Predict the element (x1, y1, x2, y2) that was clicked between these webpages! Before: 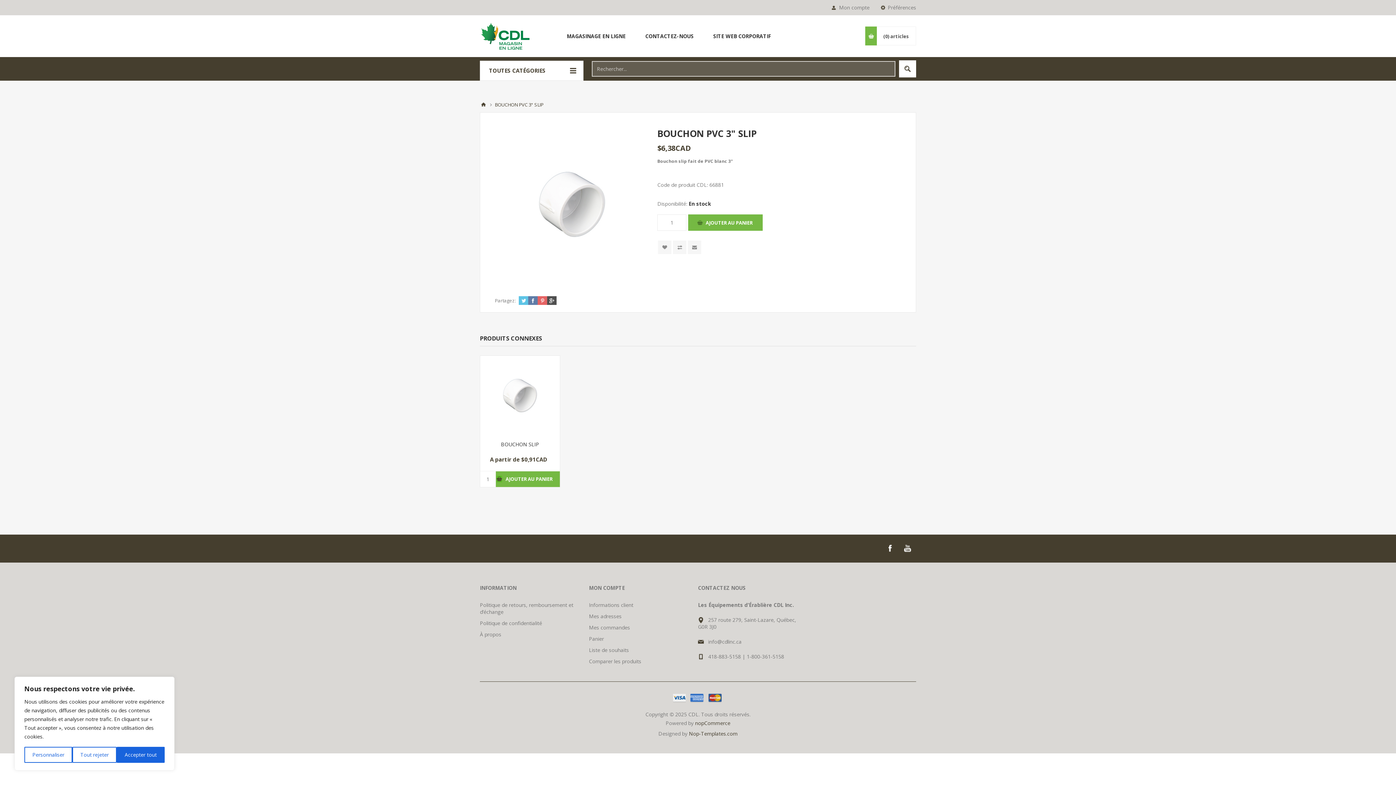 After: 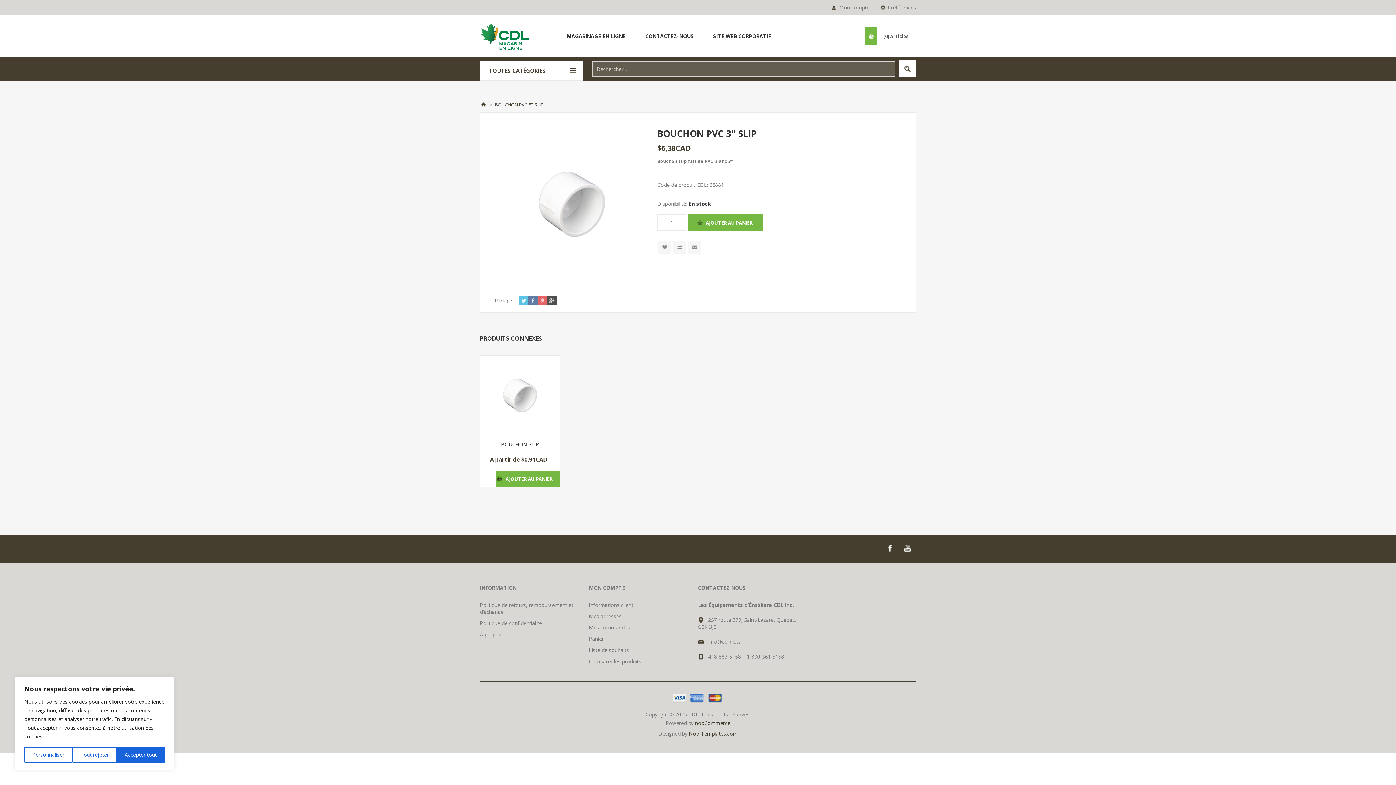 Action: bbox: (901, 542, 913, 554)